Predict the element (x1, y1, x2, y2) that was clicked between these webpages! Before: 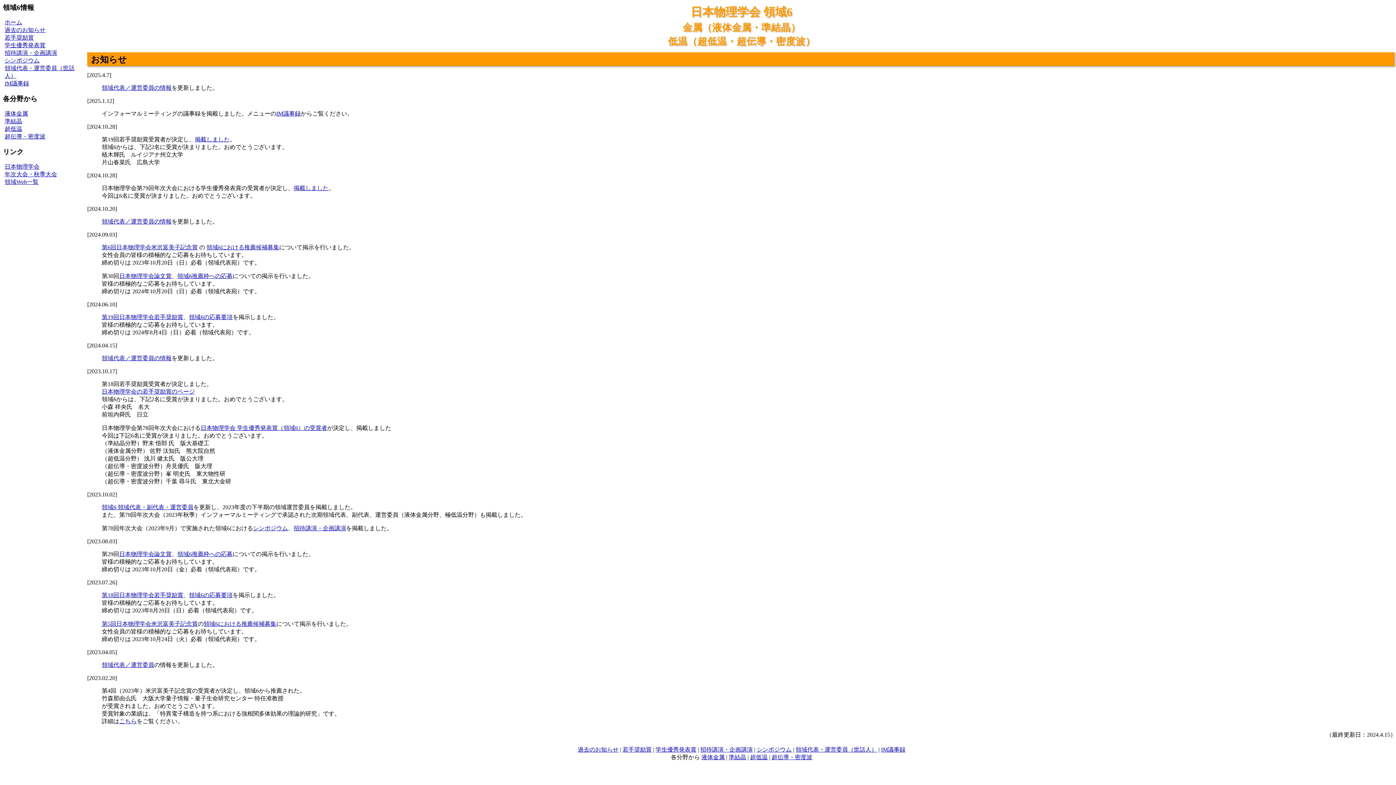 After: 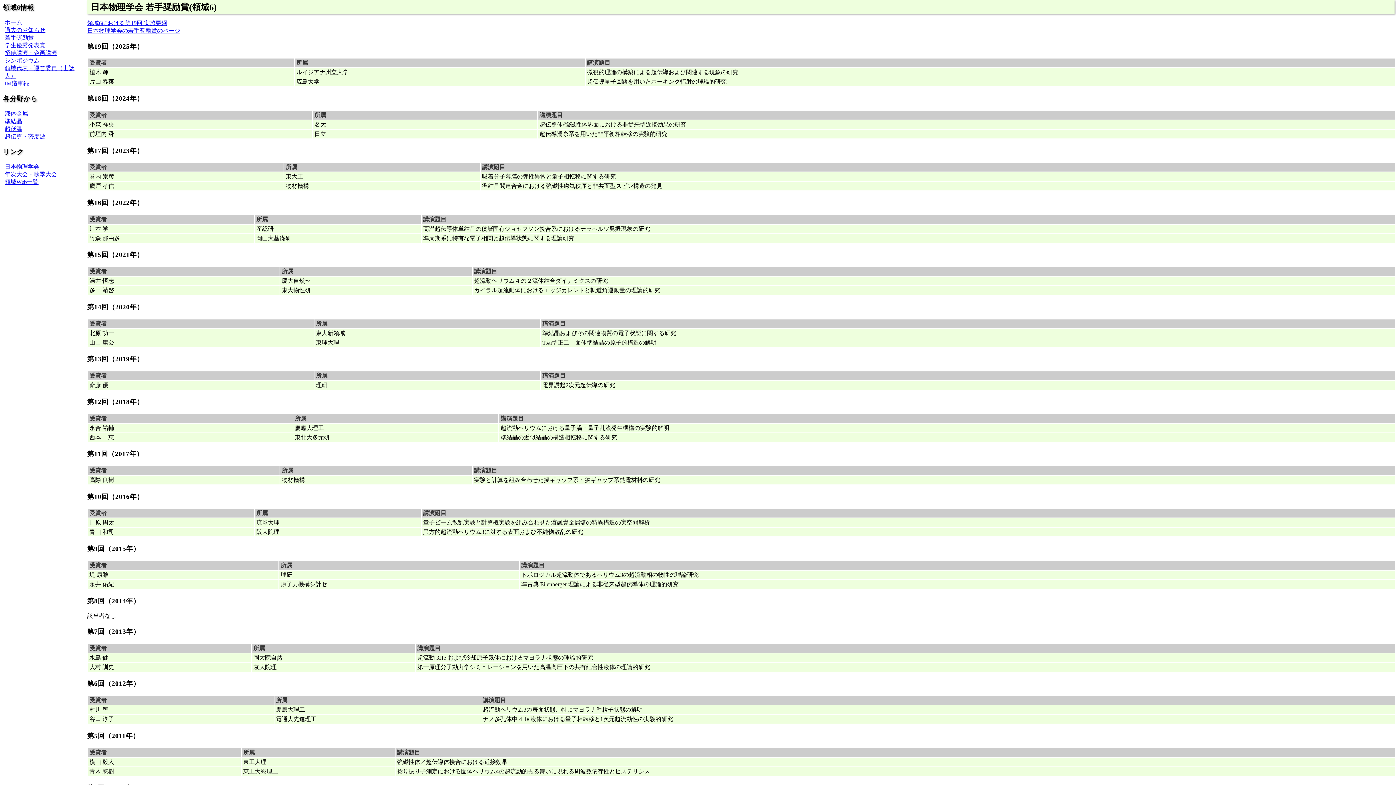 Action: label: 若手奨励賞 bbox: (622, 746, 651, 753)